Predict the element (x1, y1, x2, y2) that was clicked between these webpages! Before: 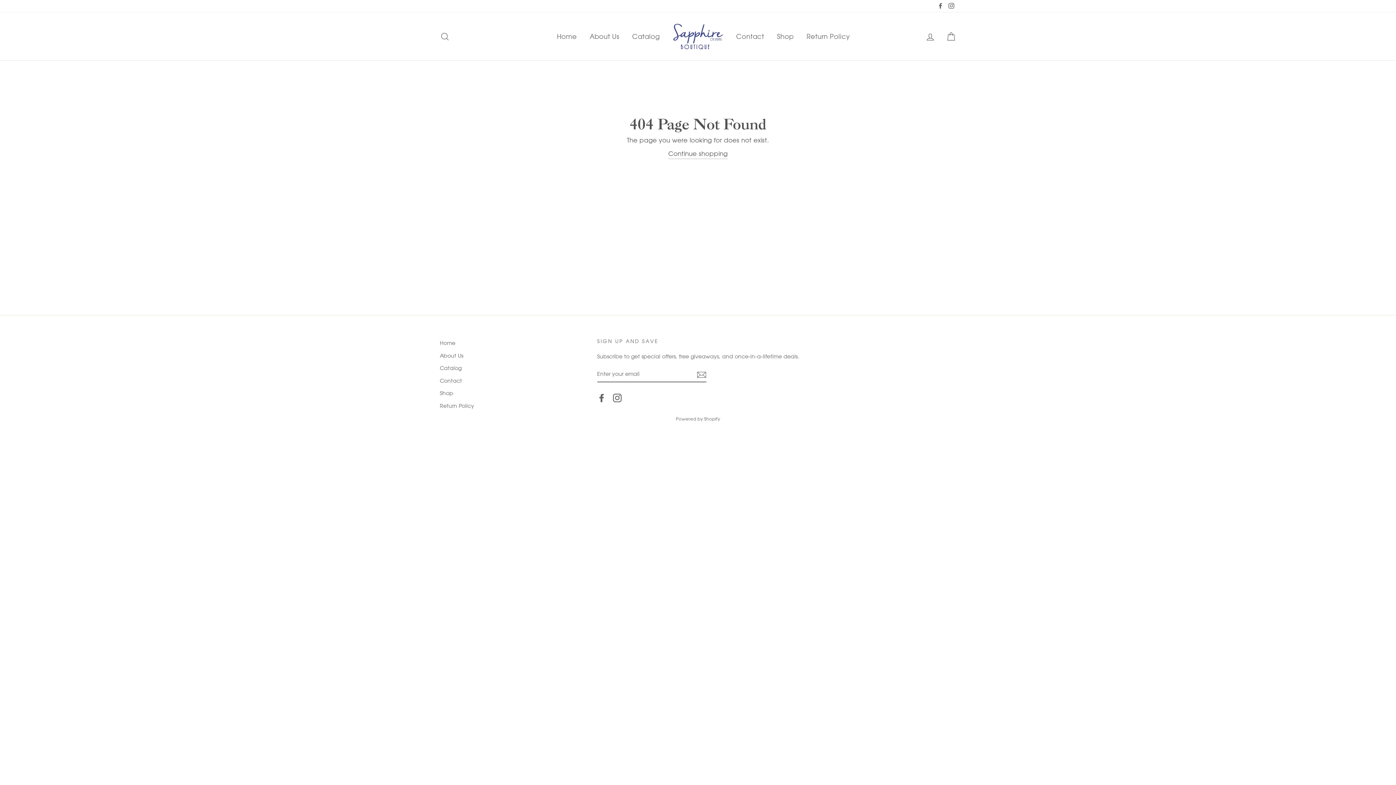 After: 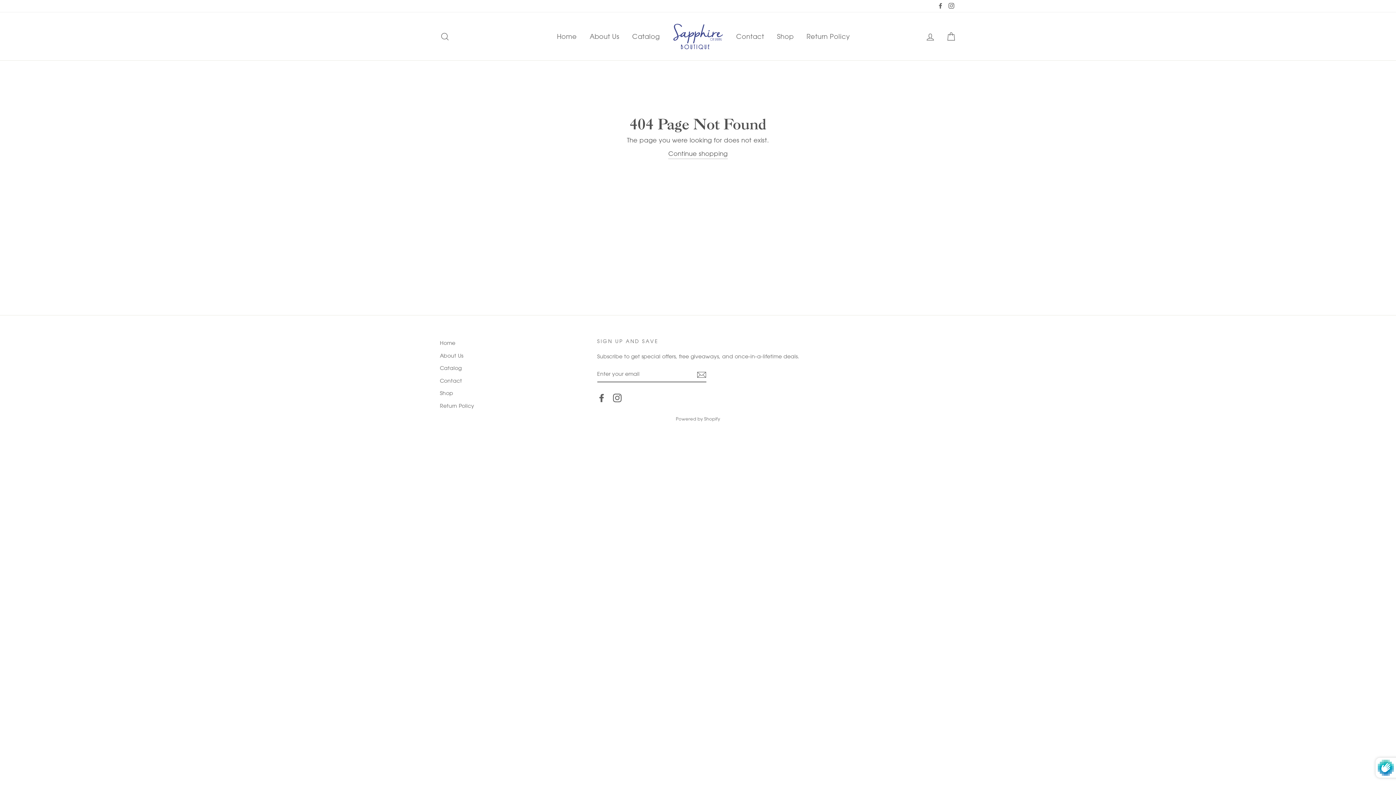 Action: bbox: (696, 369, 706, 379)